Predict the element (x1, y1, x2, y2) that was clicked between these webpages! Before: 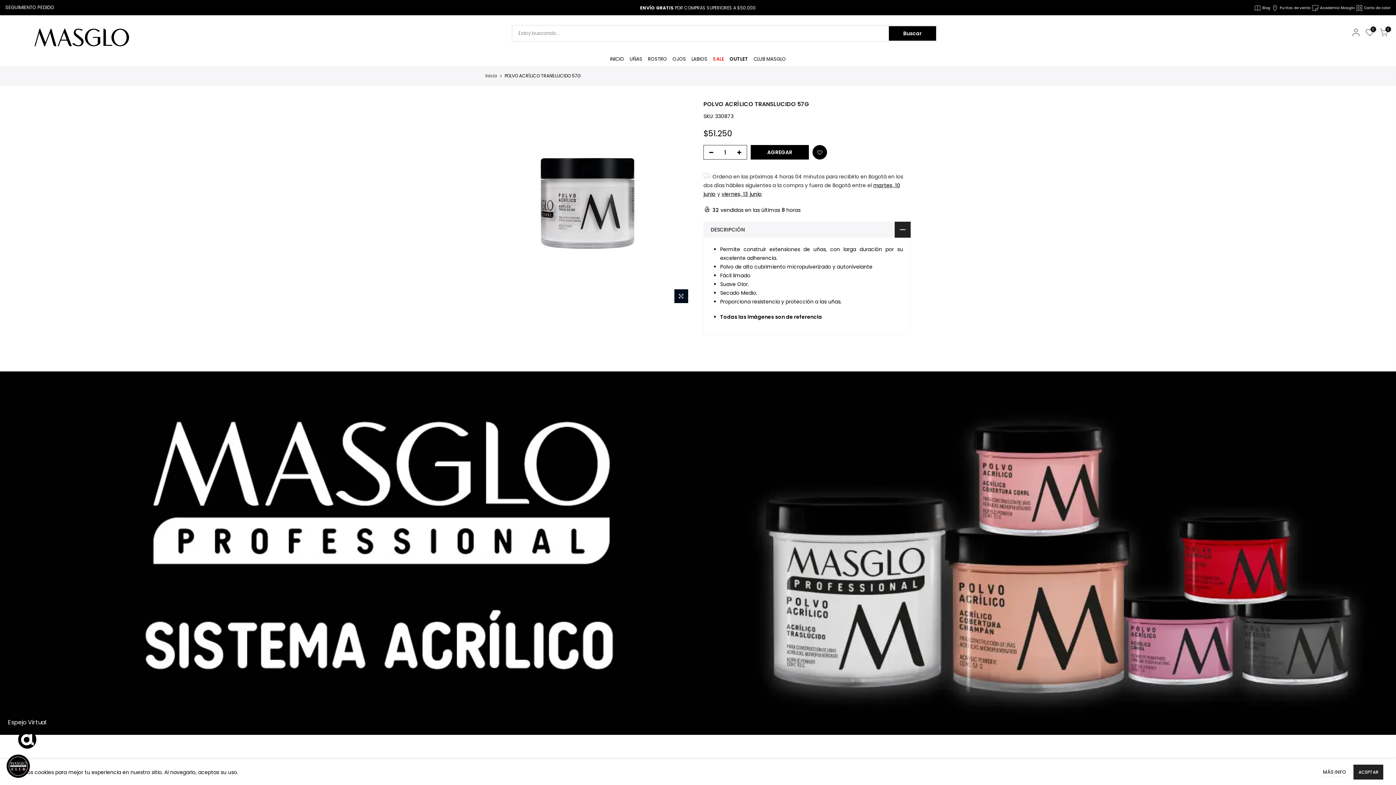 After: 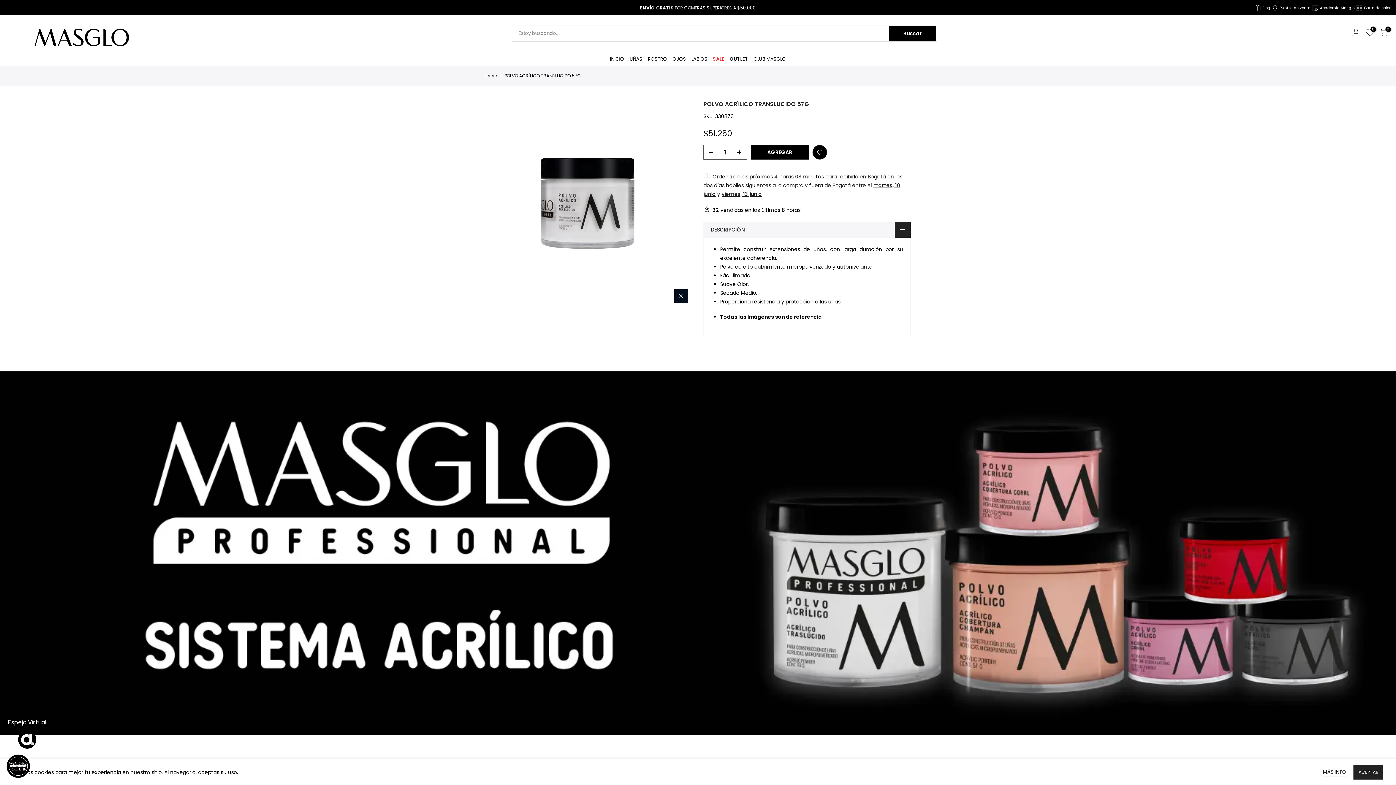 Action: bbox: (5, 4, 54, 10) label: SEGUIMIENTO PEDIDO